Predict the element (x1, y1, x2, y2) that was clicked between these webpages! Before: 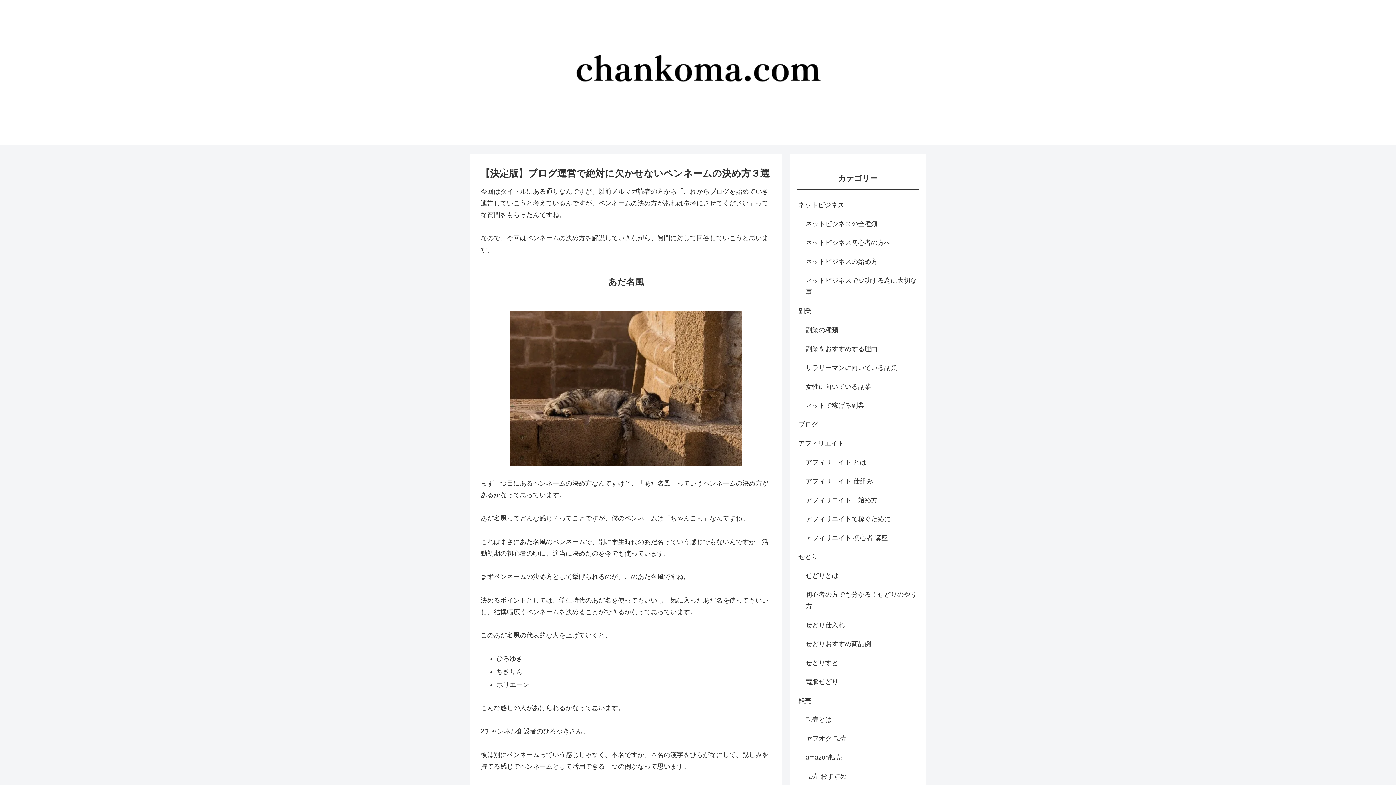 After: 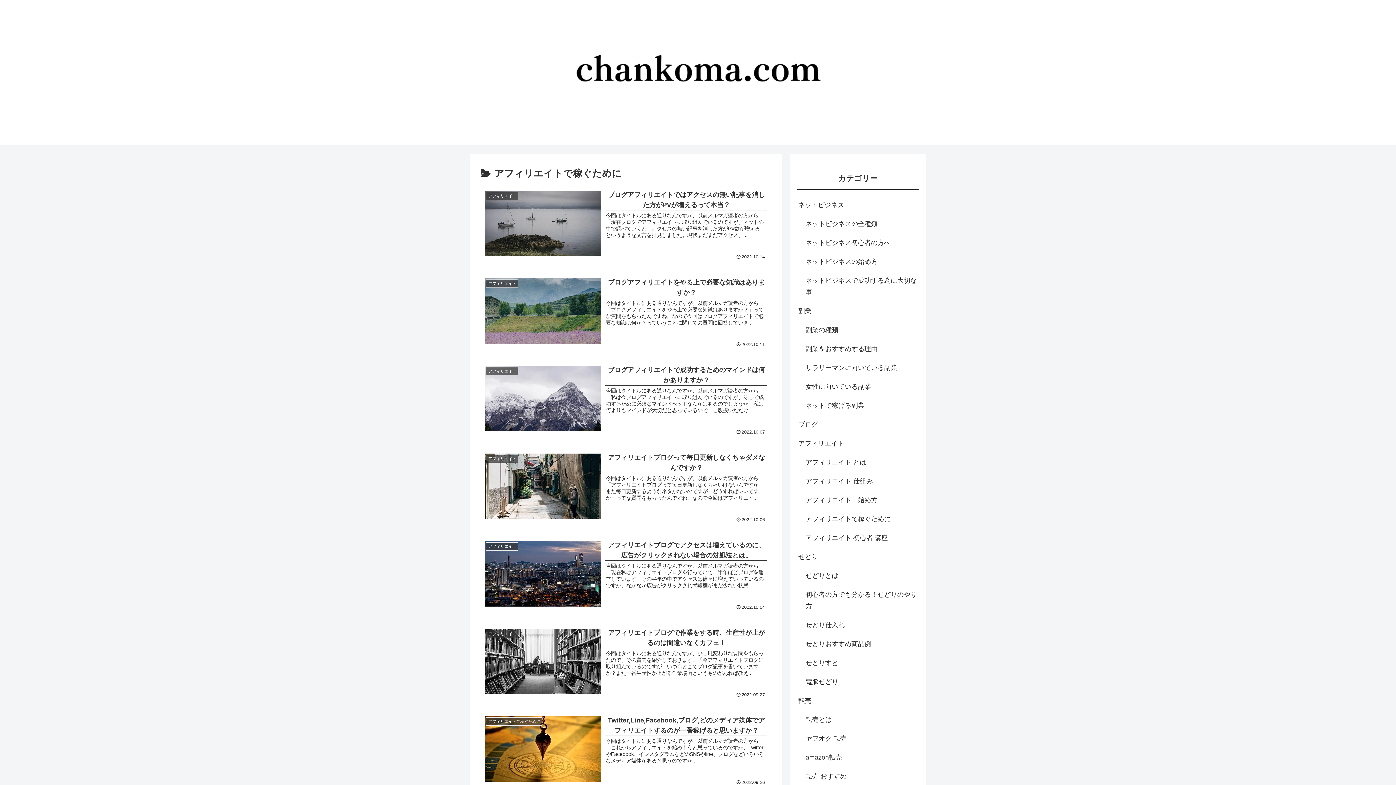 Action: label: アフィリエイトで稼ぐために bbox: (804, 509, 919, 528)